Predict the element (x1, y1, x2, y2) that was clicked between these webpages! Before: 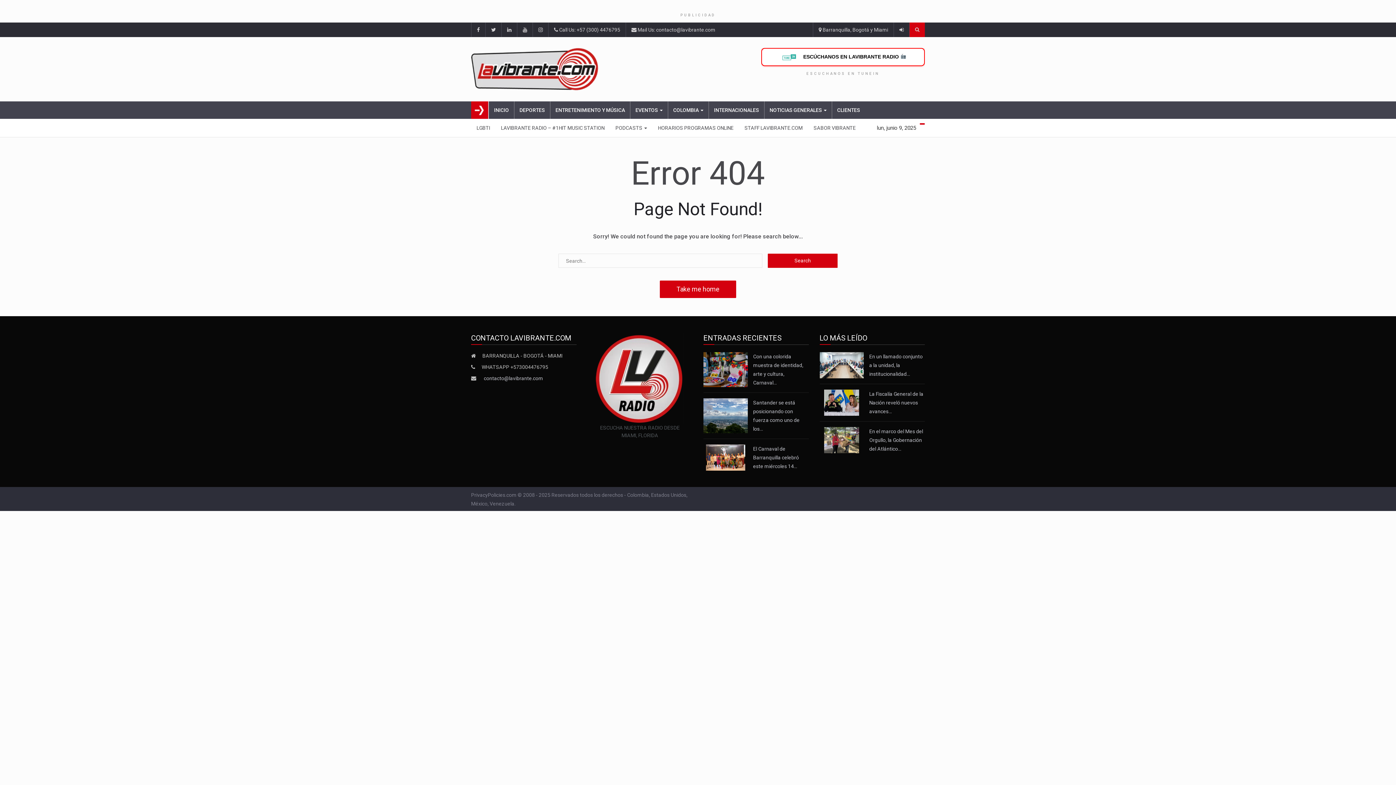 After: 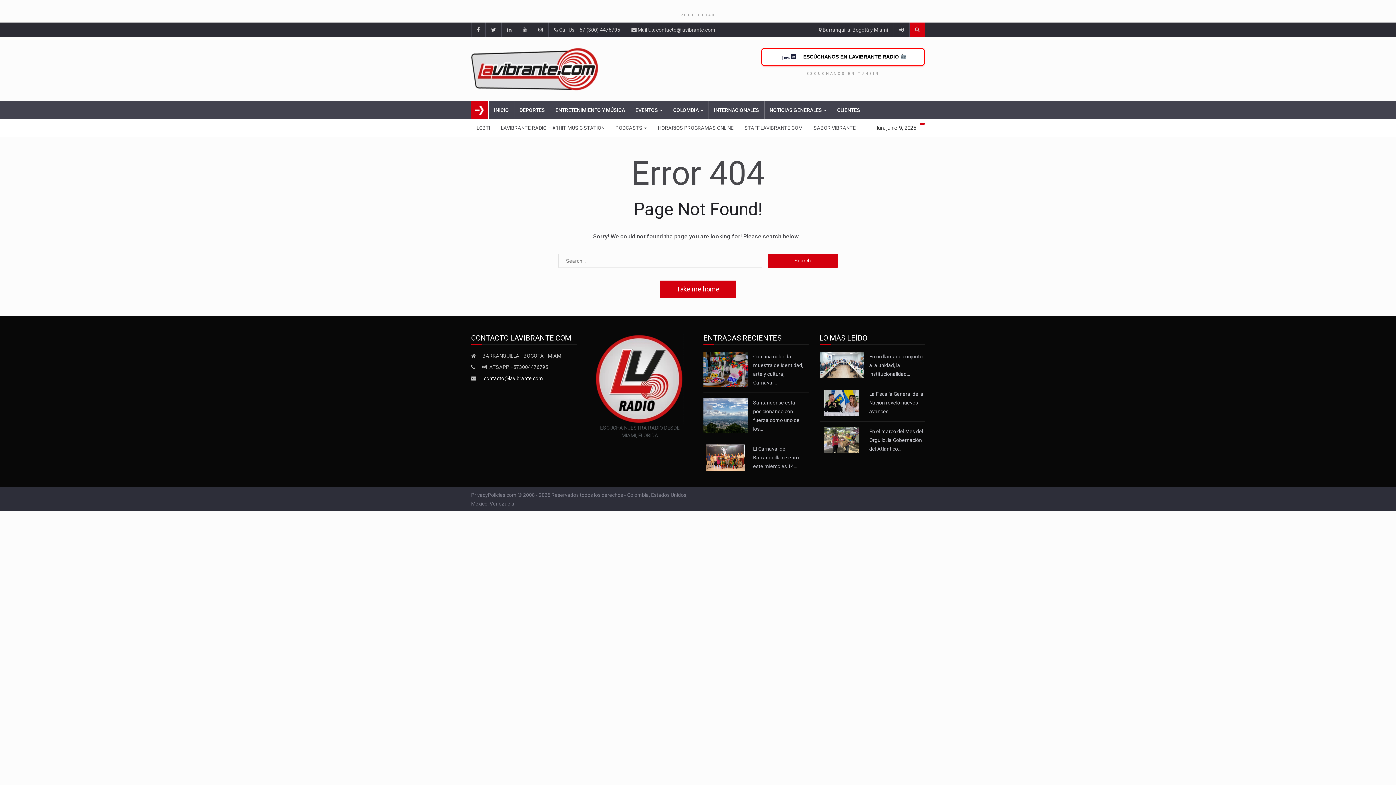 Action: bbox: (484, 375, 543, 381) label: contacto@lavibrante.com